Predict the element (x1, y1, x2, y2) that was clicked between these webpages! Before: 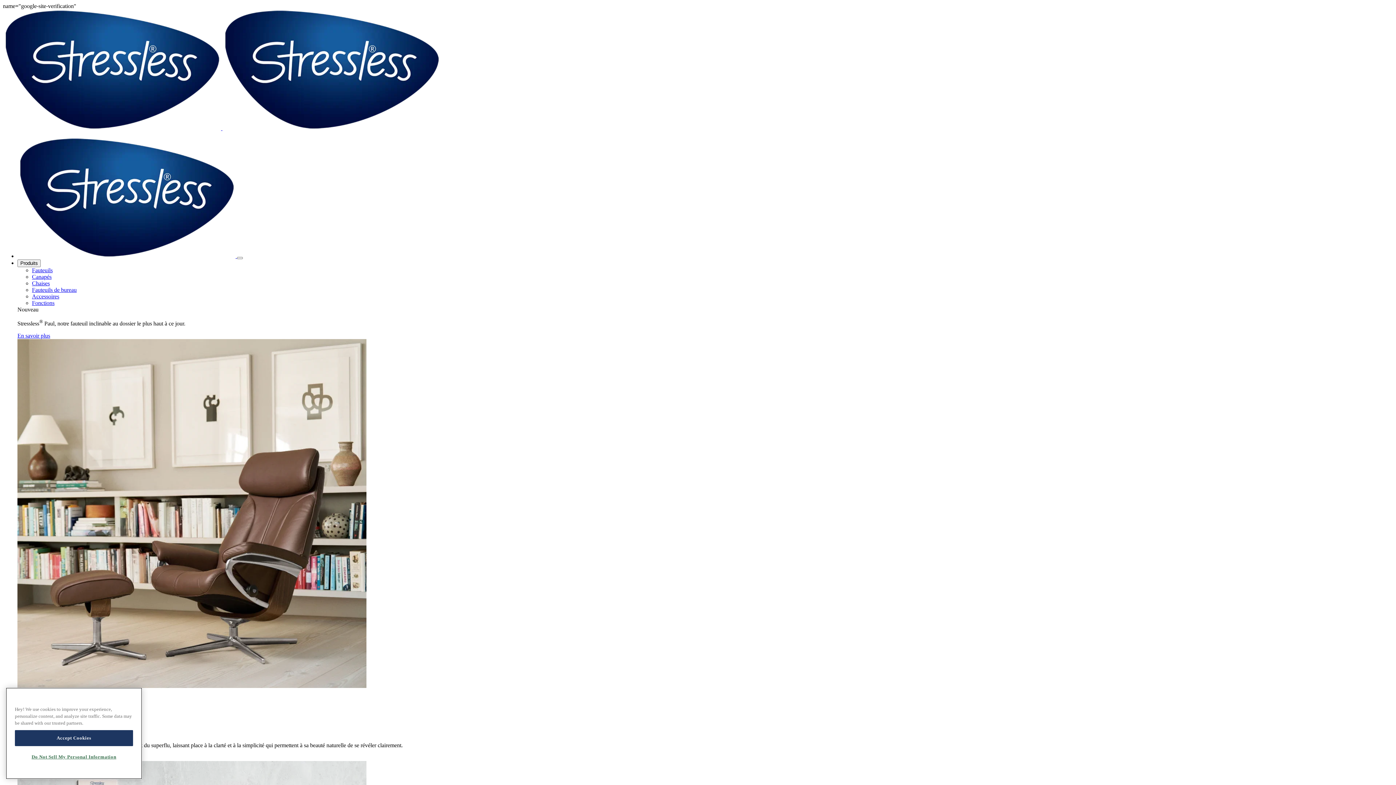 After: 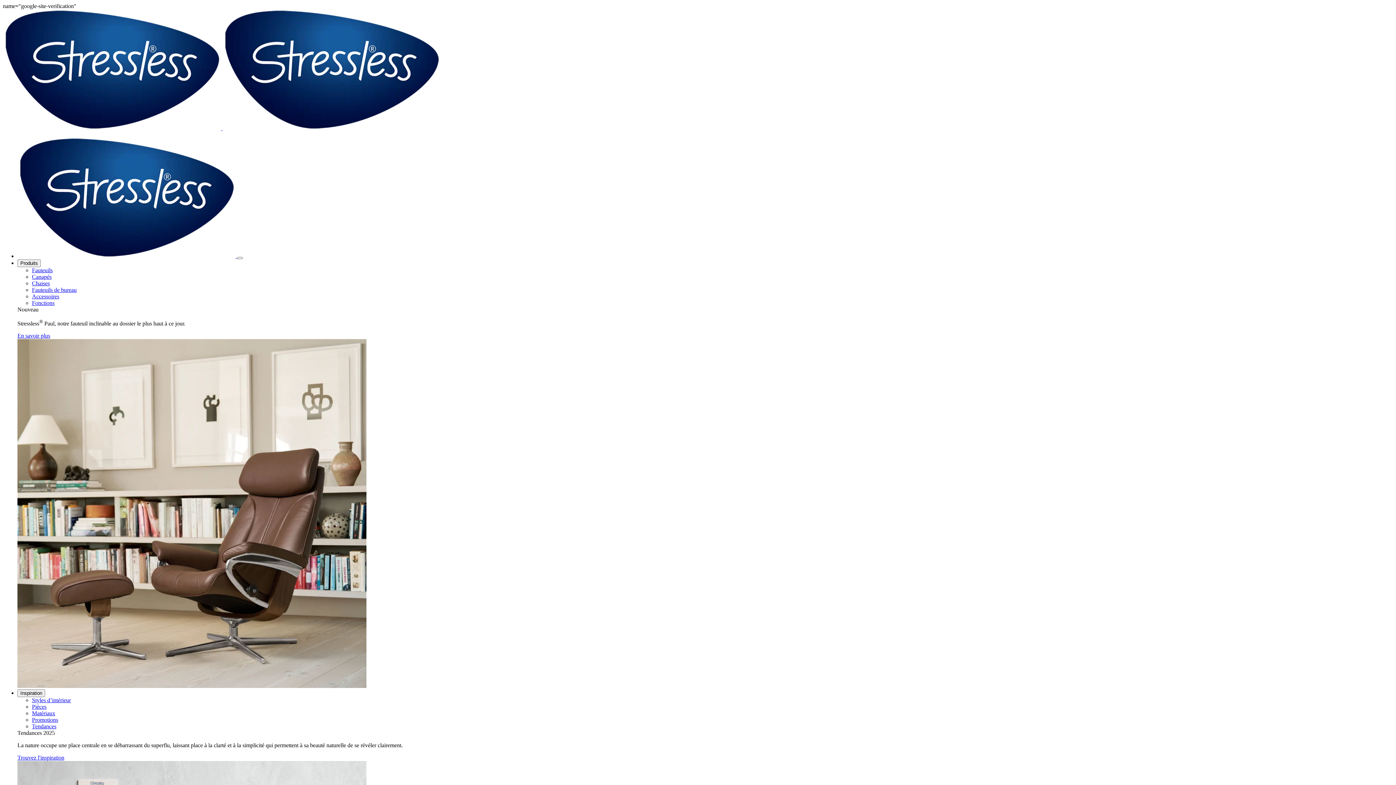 Action: label: Accept Cookies bbox: (14, 733, 133, 749)